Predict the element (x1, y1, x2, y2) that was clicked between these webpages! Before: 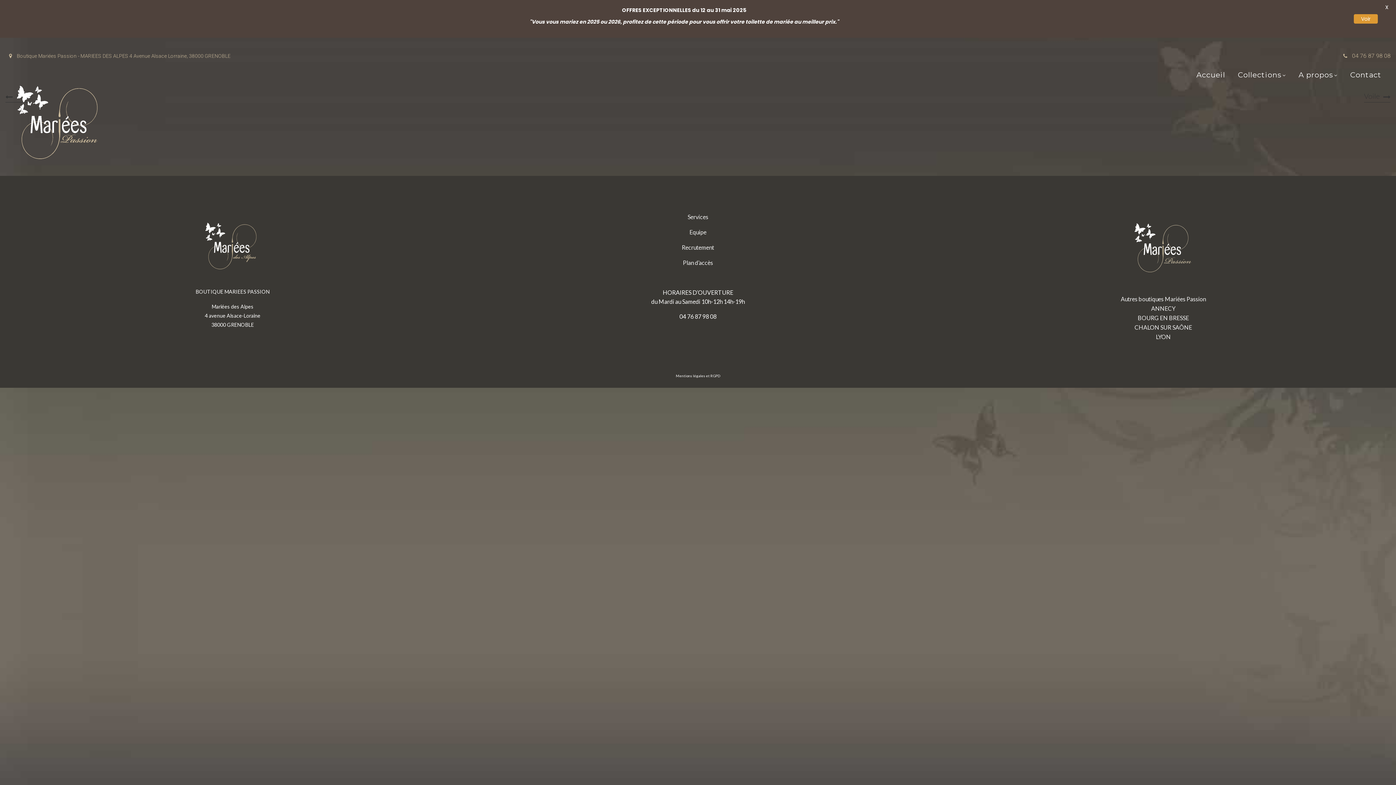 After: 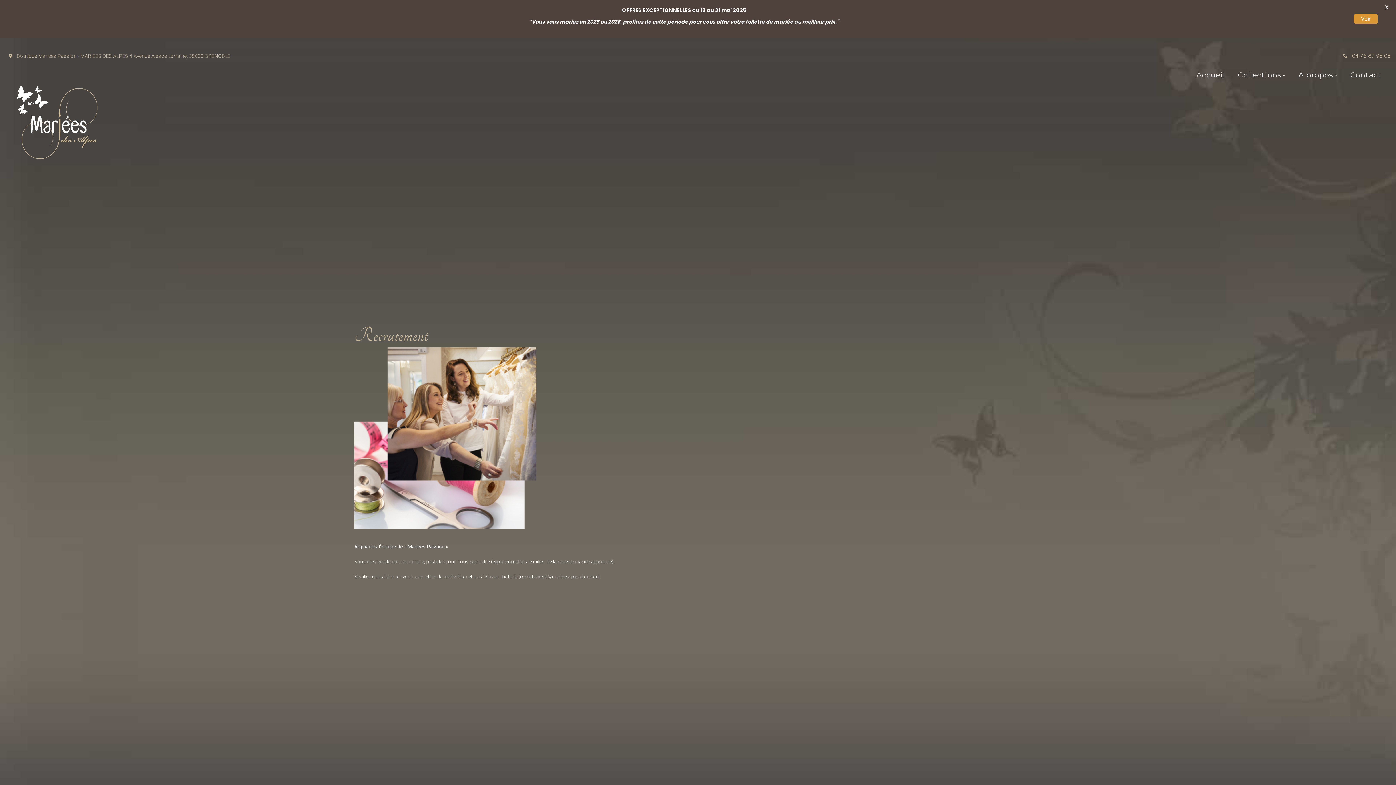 Action: label: Recrutement bbox: (681, 244, 714, 250)